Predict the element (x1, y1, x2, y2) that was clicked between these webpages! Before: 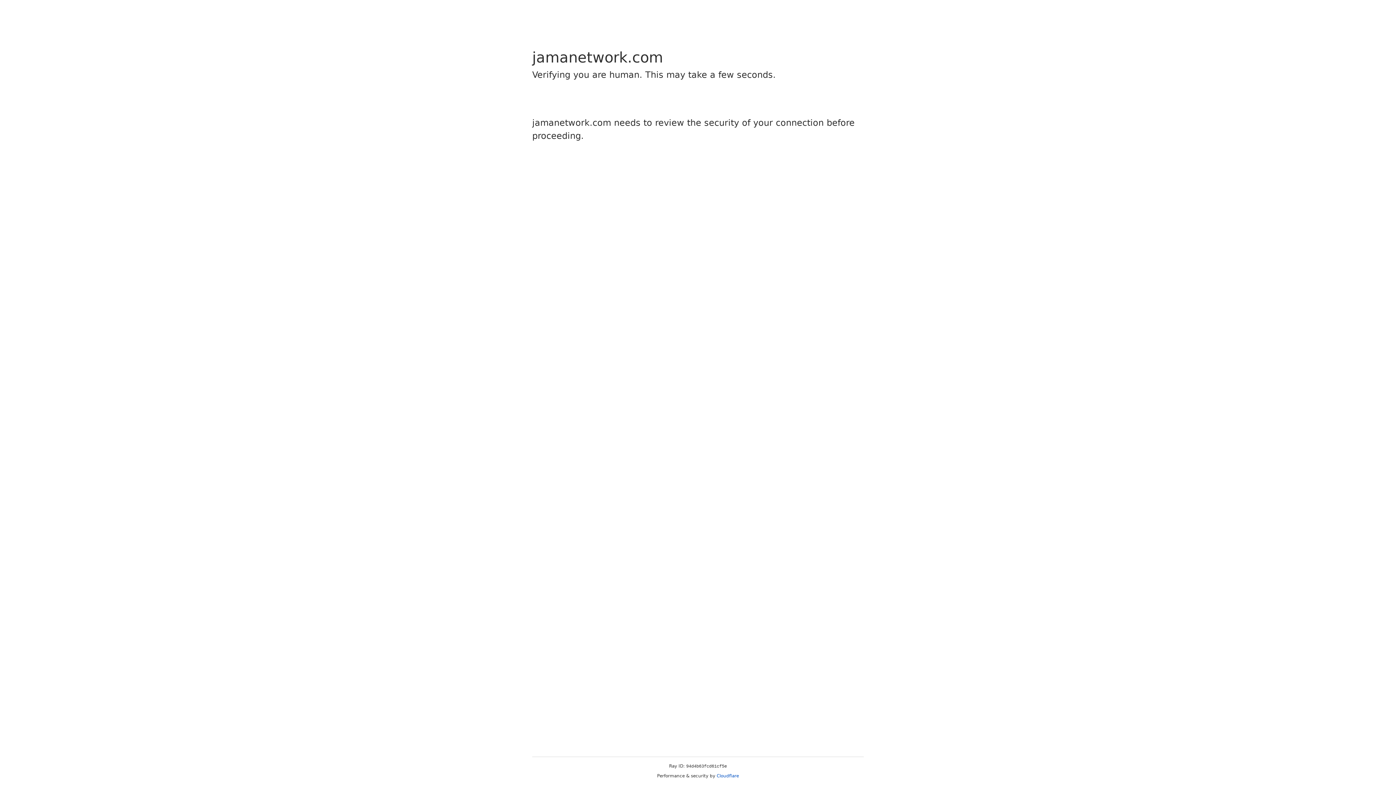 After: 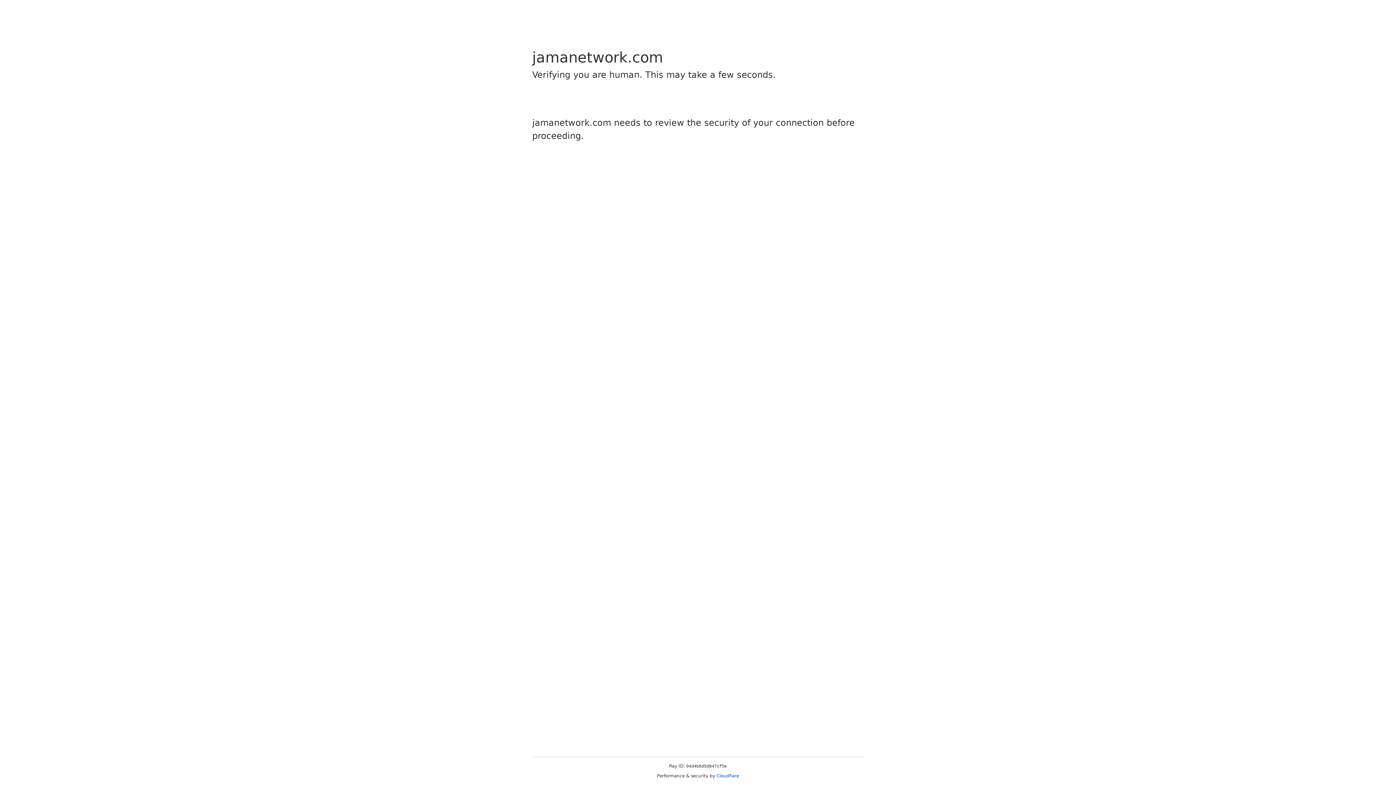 Action: label: Cloudflare bbox: (716, 773, 739, 778)